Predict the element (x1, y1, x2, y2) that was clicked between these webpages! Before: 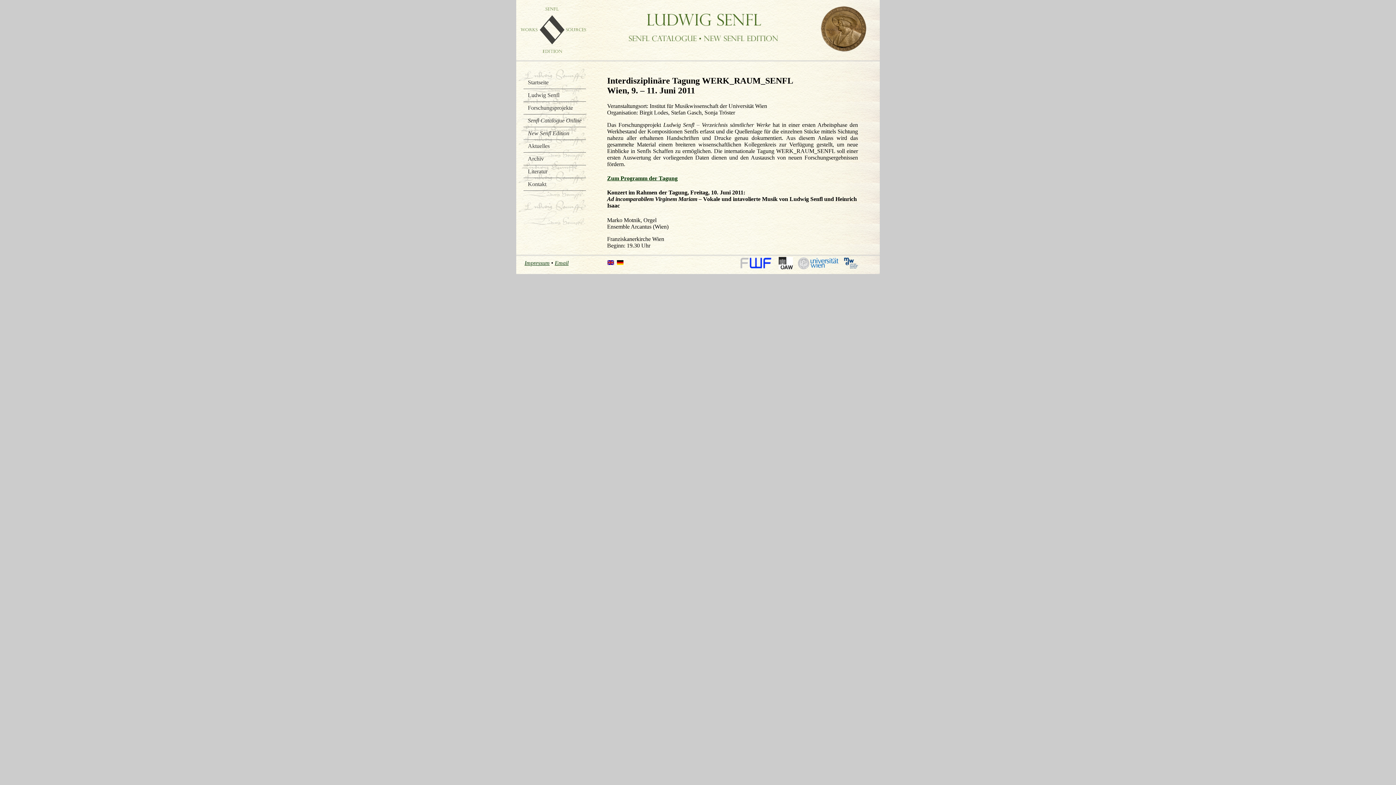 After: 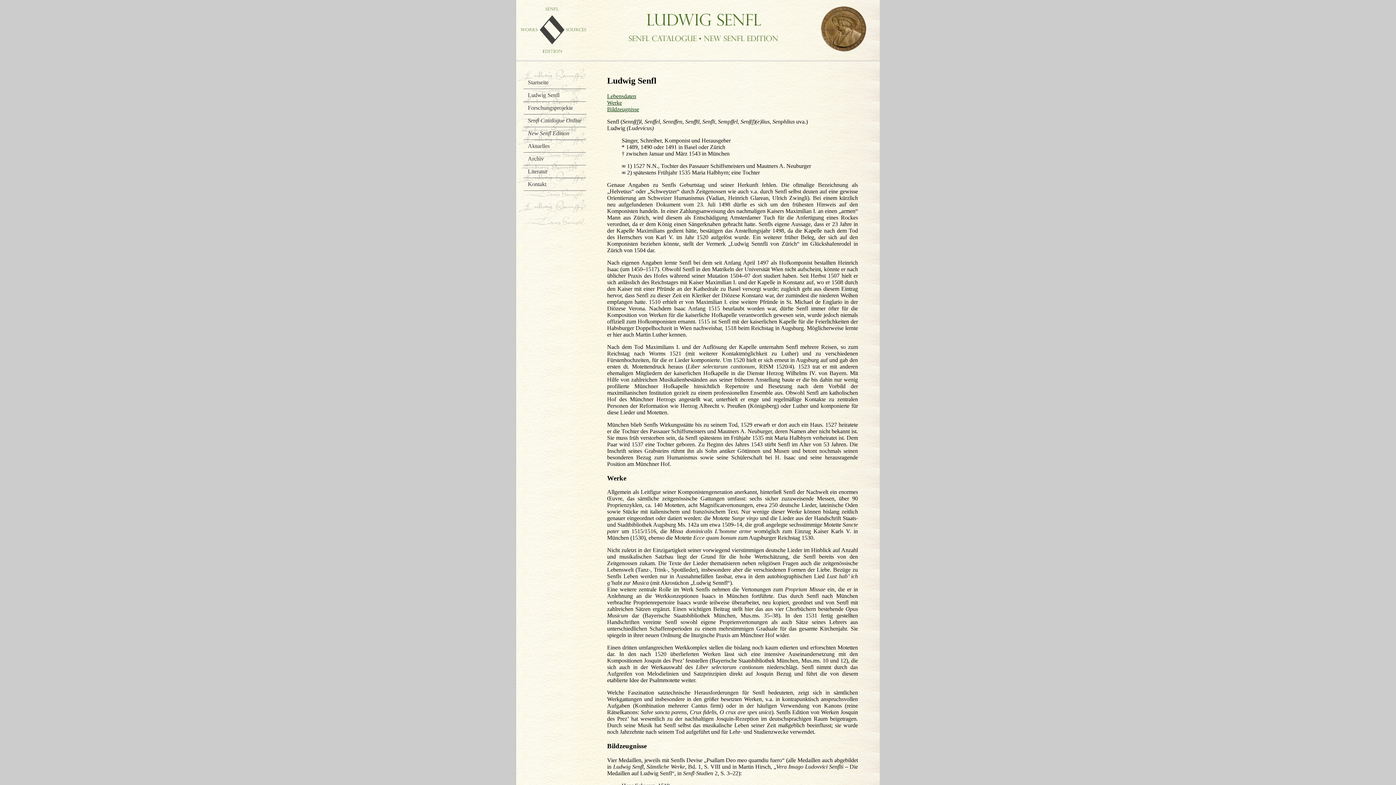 Action: label: Ludwig Senfl bbox: (523, 89, 586, 101)